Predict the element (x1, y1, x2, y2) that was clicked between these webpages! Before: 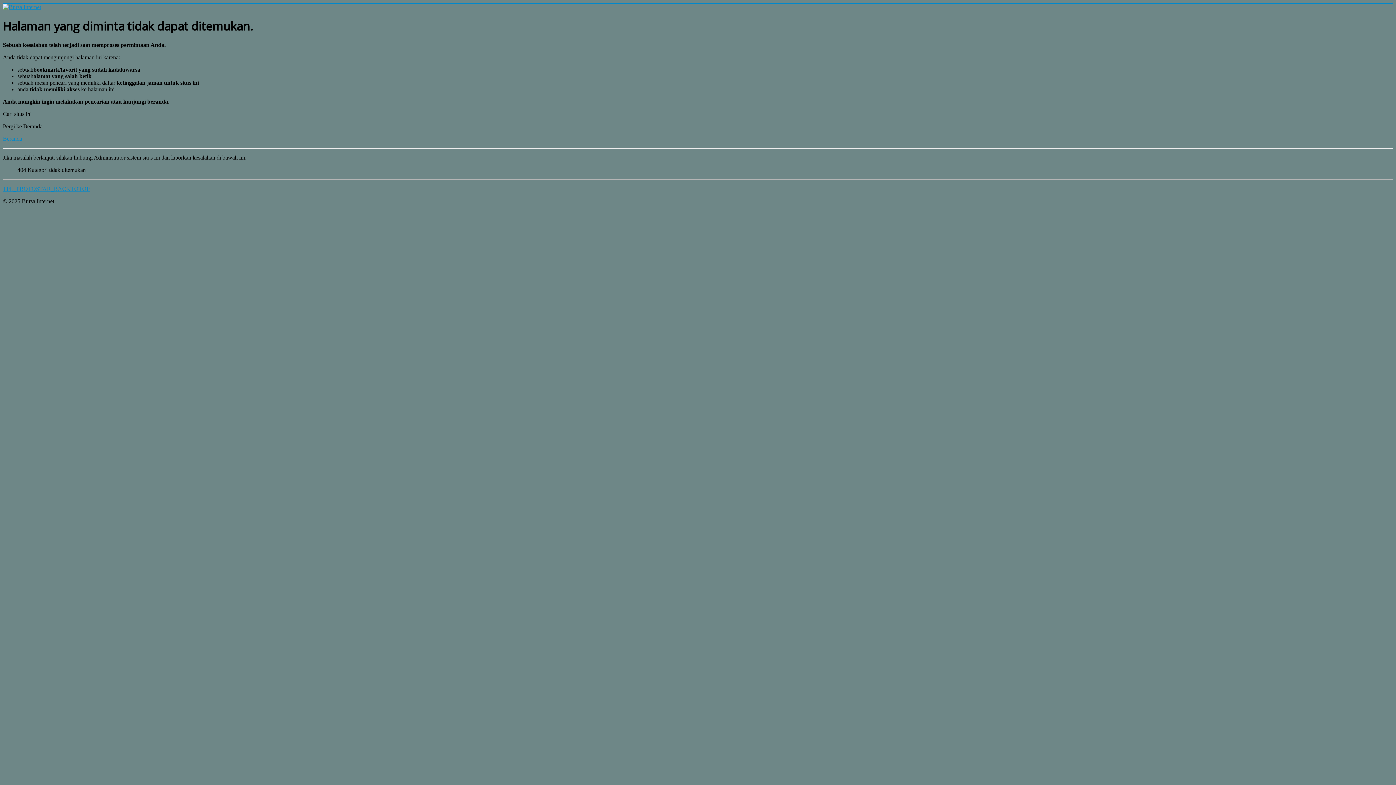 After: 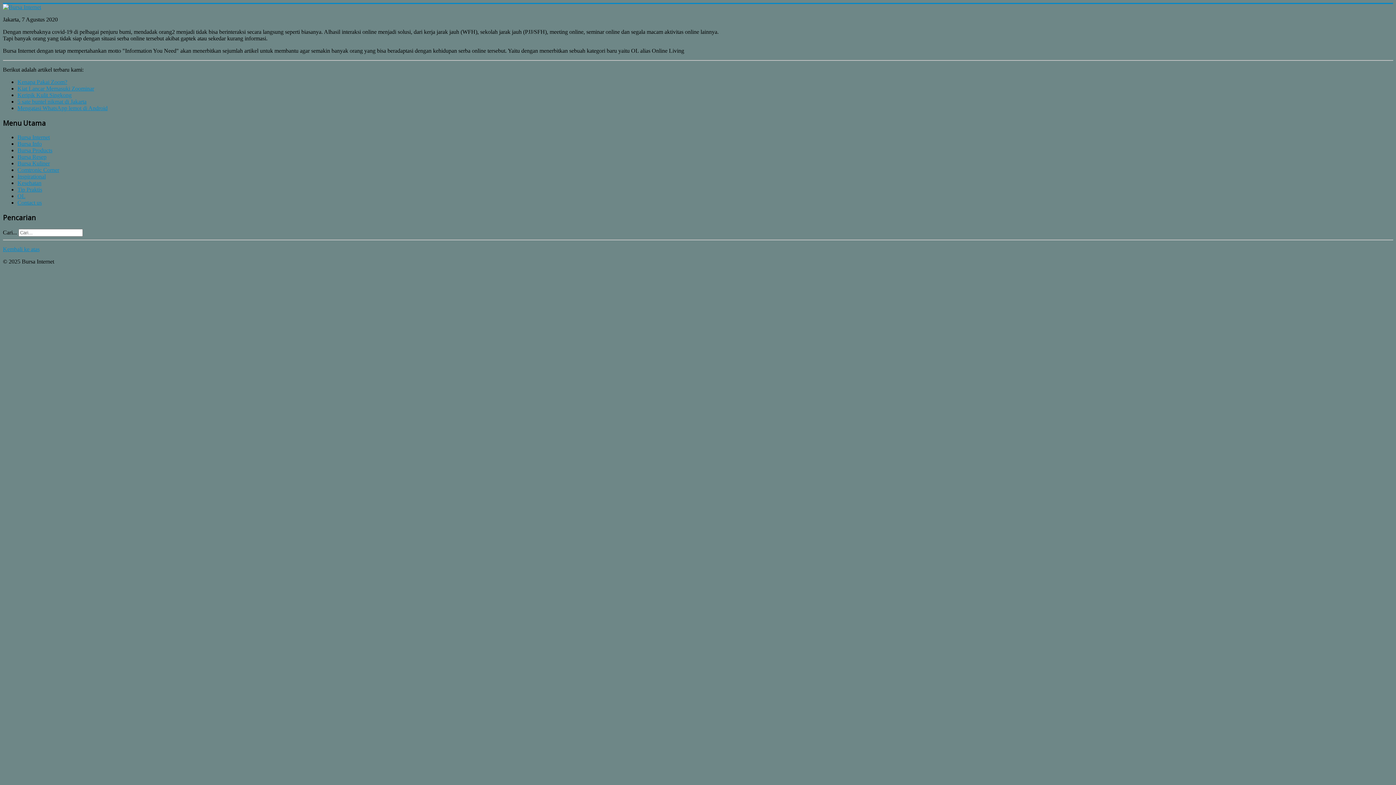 Action: bbox: (2, 4, 41, 10)